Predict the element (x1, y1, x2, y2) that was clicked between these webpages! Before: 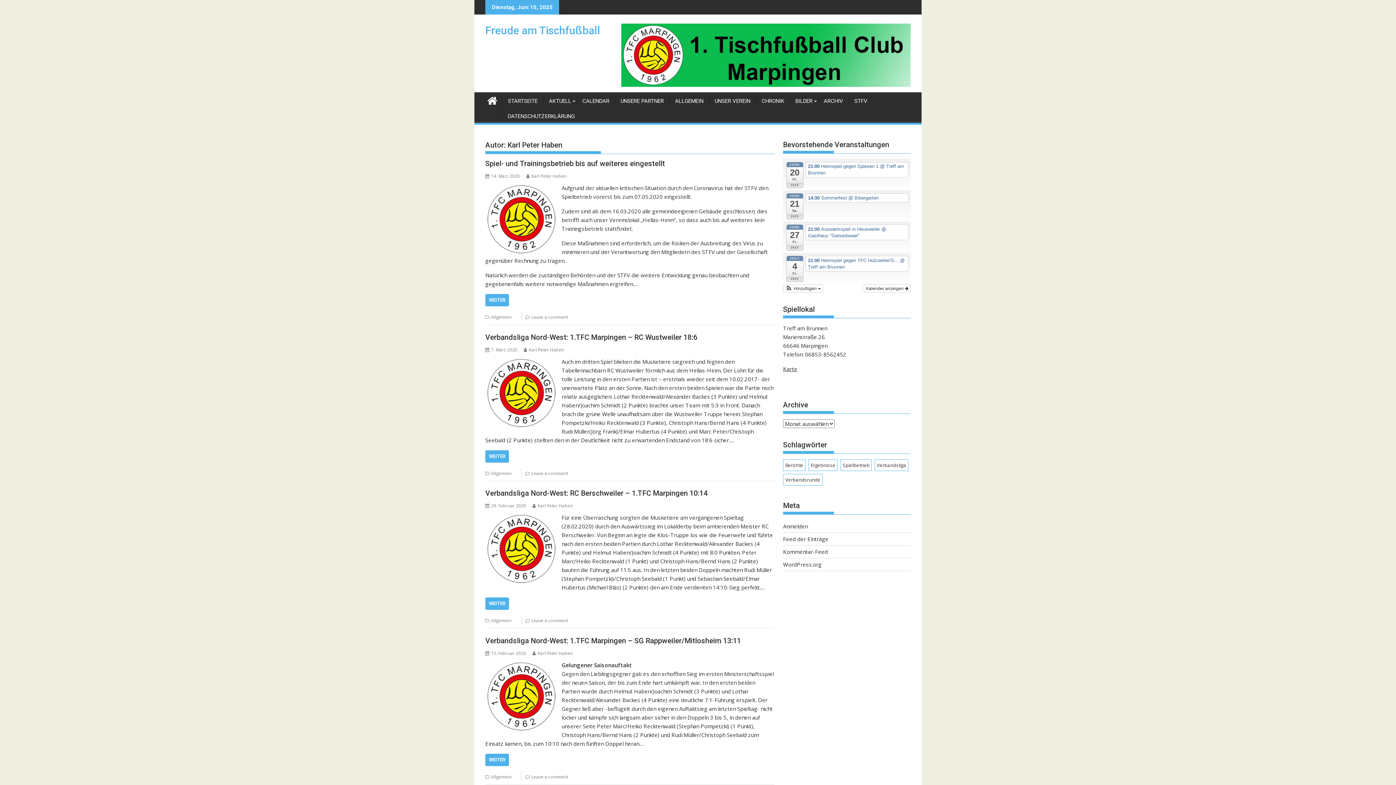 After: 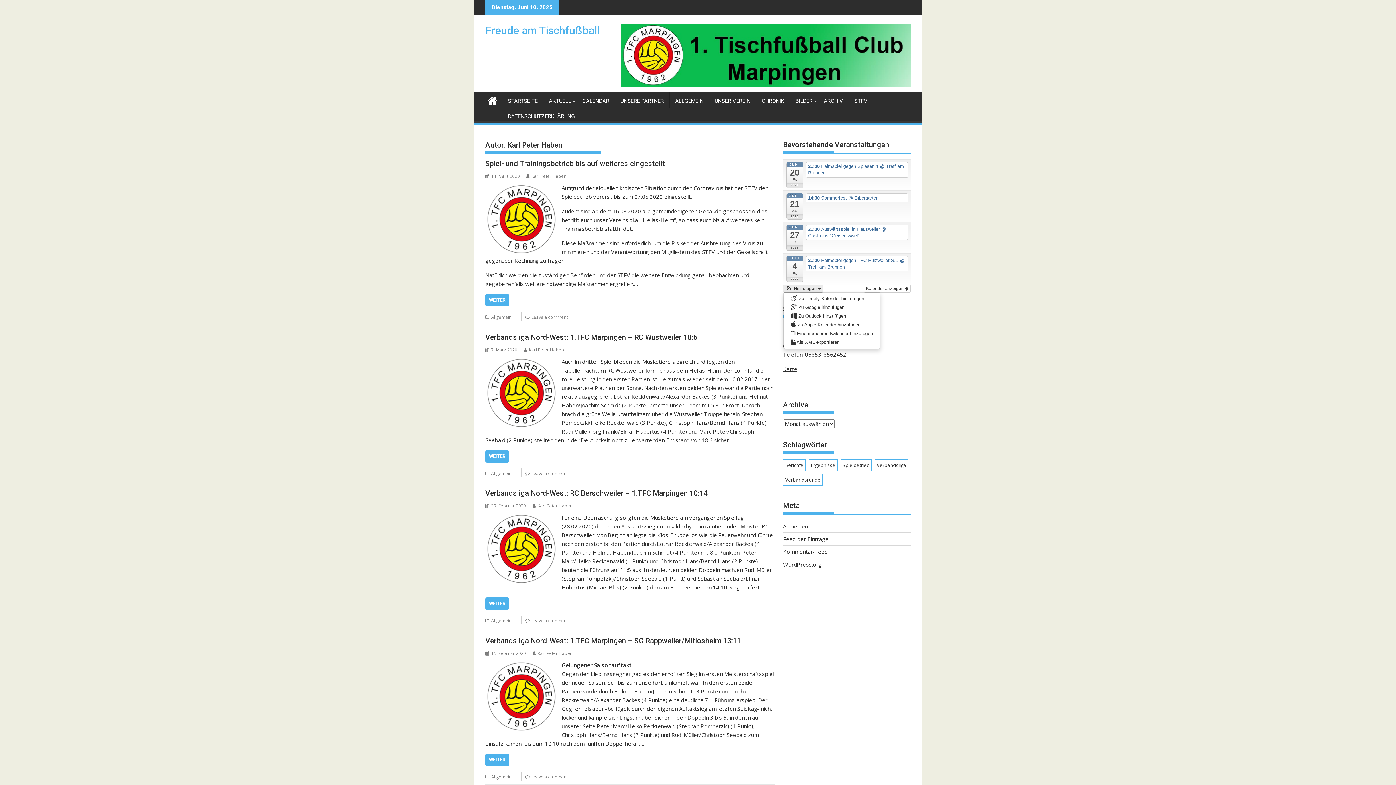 Action: label:  Hinzufügen  bbox: (783, 285, 822, 292)